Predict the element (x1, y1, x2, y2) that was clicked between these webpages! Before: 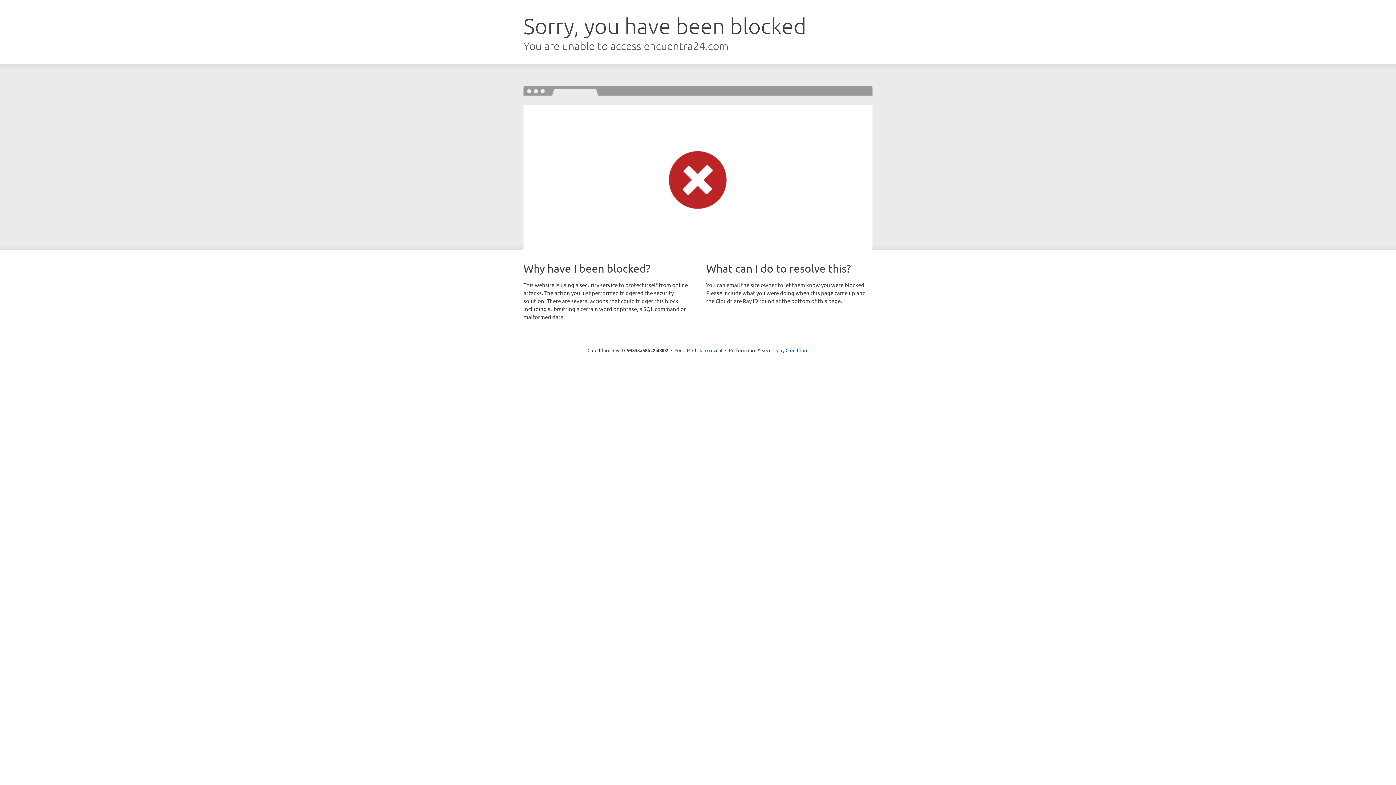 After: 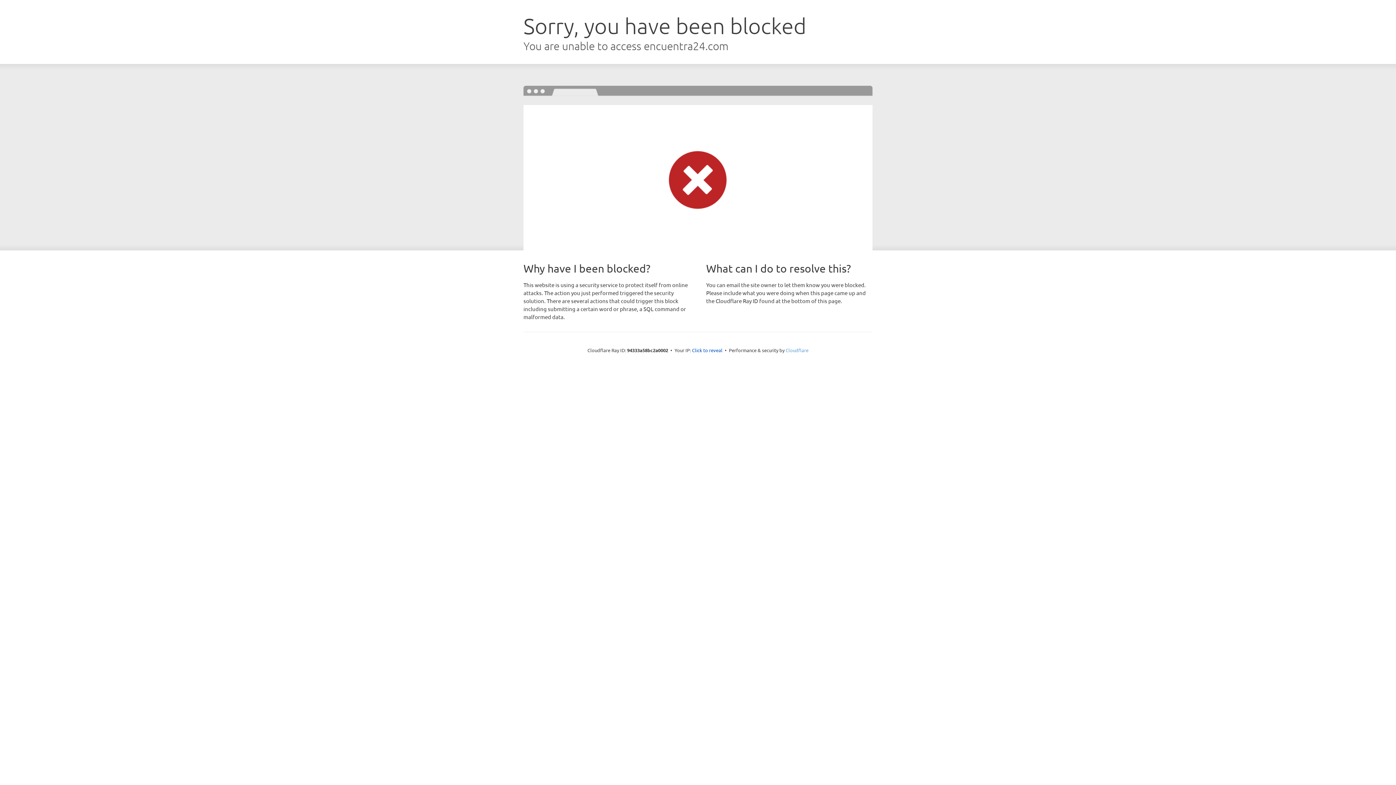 Action: label: Cloudflare bbox: (785, 347, 808, 353)